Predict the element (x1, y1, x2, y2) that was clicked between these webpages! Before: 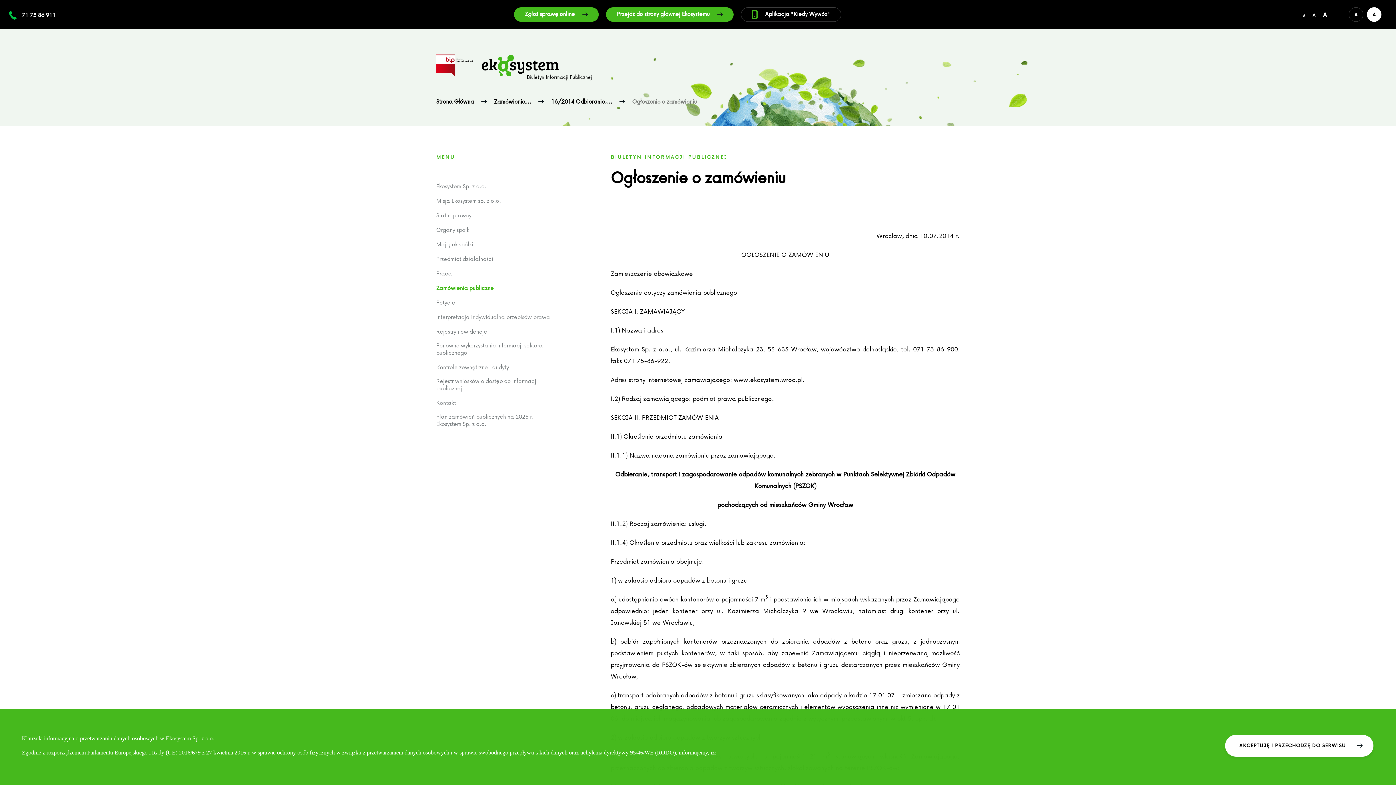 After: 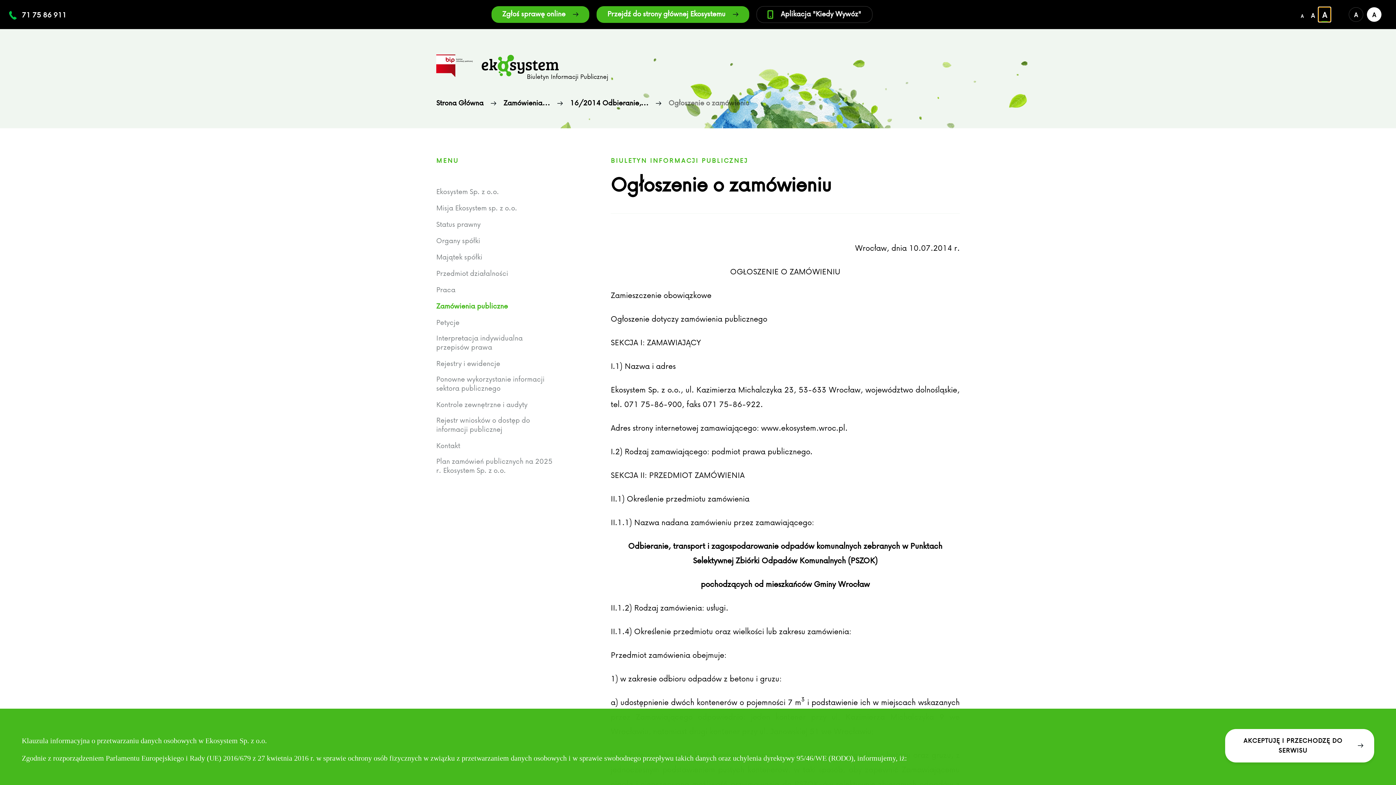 Action: bbox: (1319, 7, 1330, 21) label: Duży rozmiar czcionki